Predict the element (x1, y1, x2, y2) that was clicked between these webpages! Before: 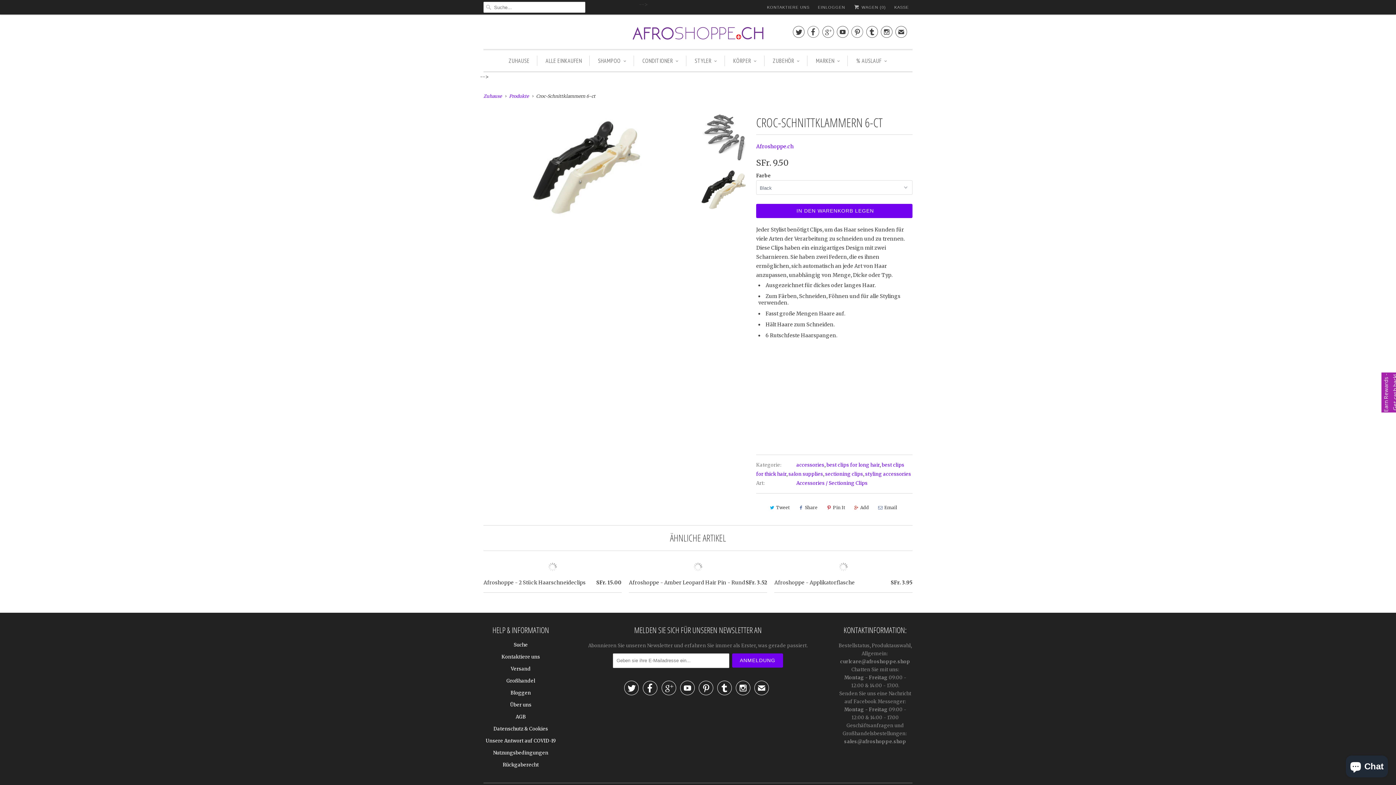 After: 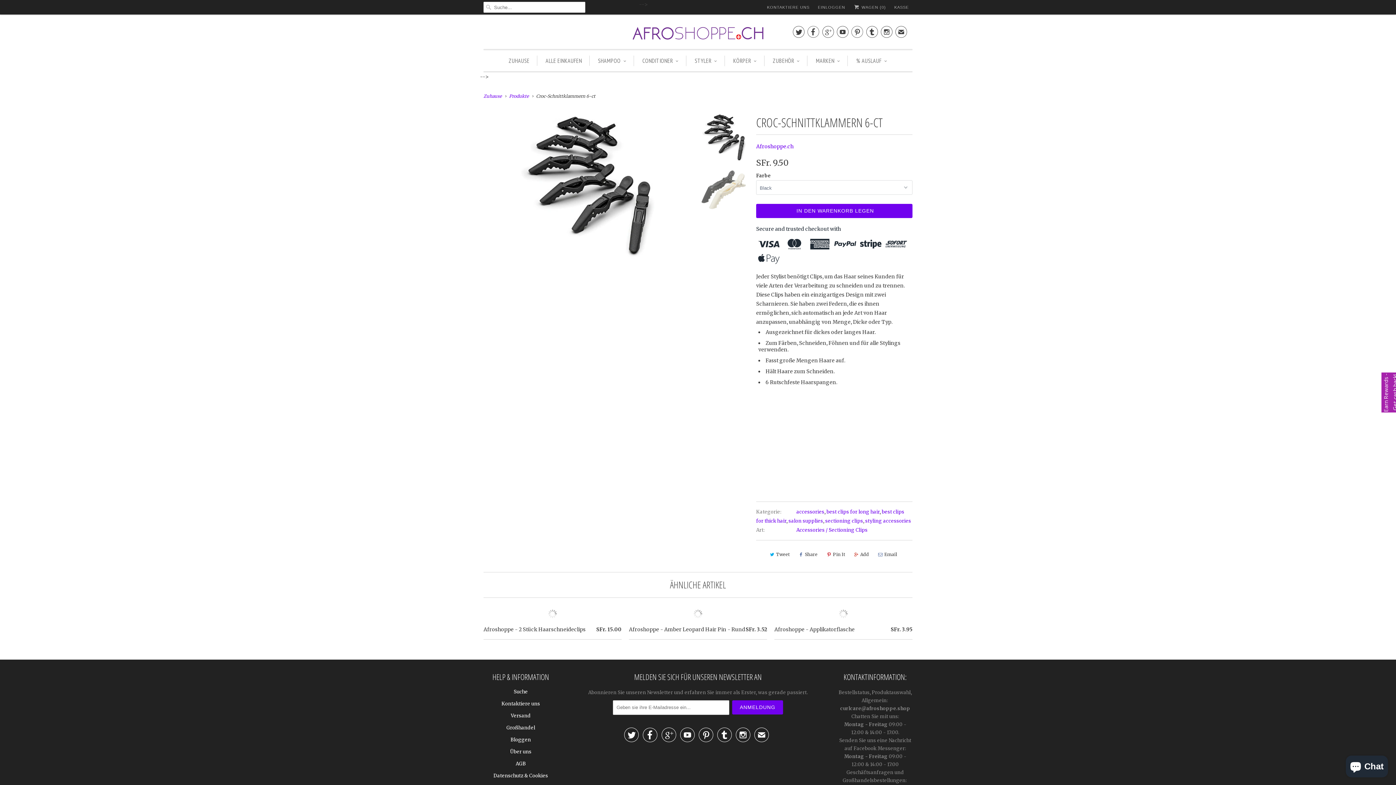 Action: label: ✉ bbox: (895, 25, 907, 41)